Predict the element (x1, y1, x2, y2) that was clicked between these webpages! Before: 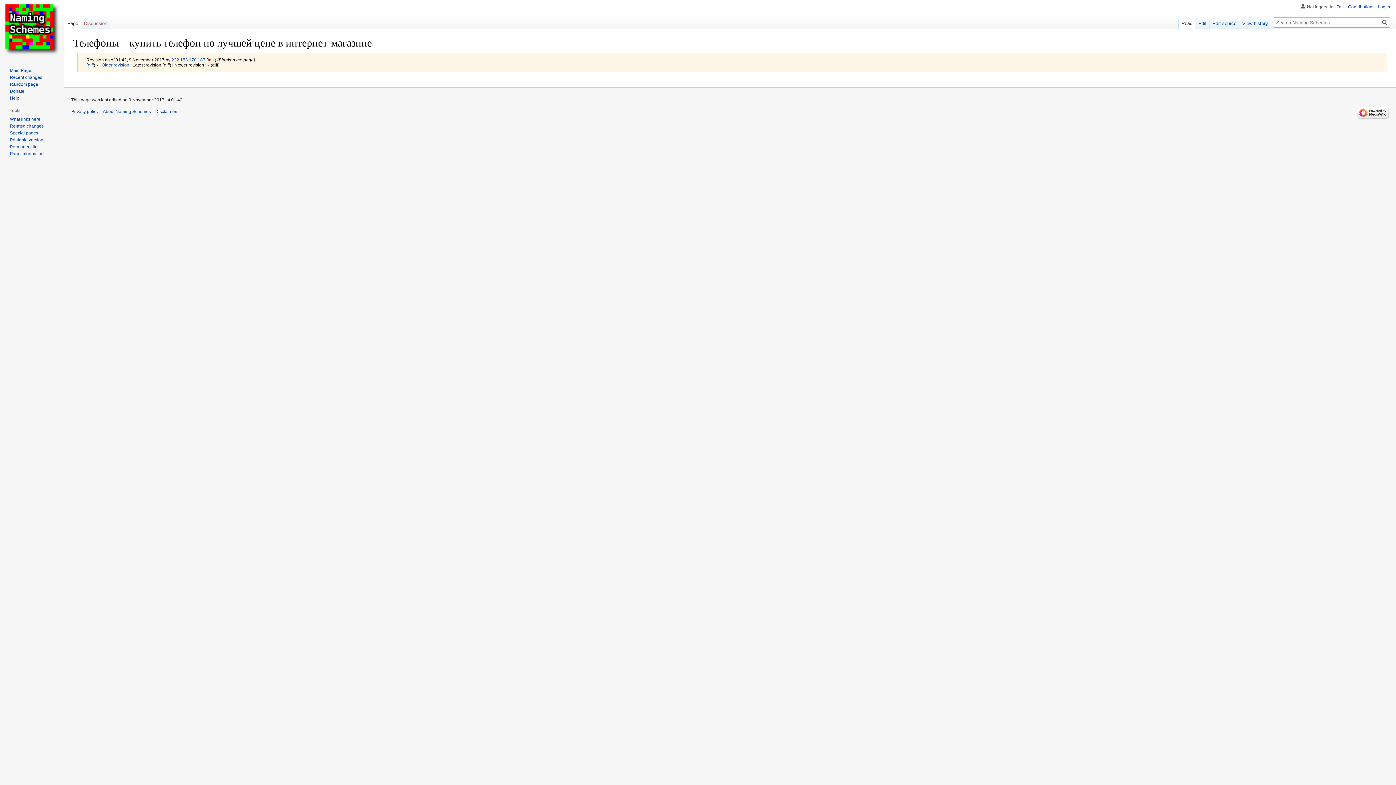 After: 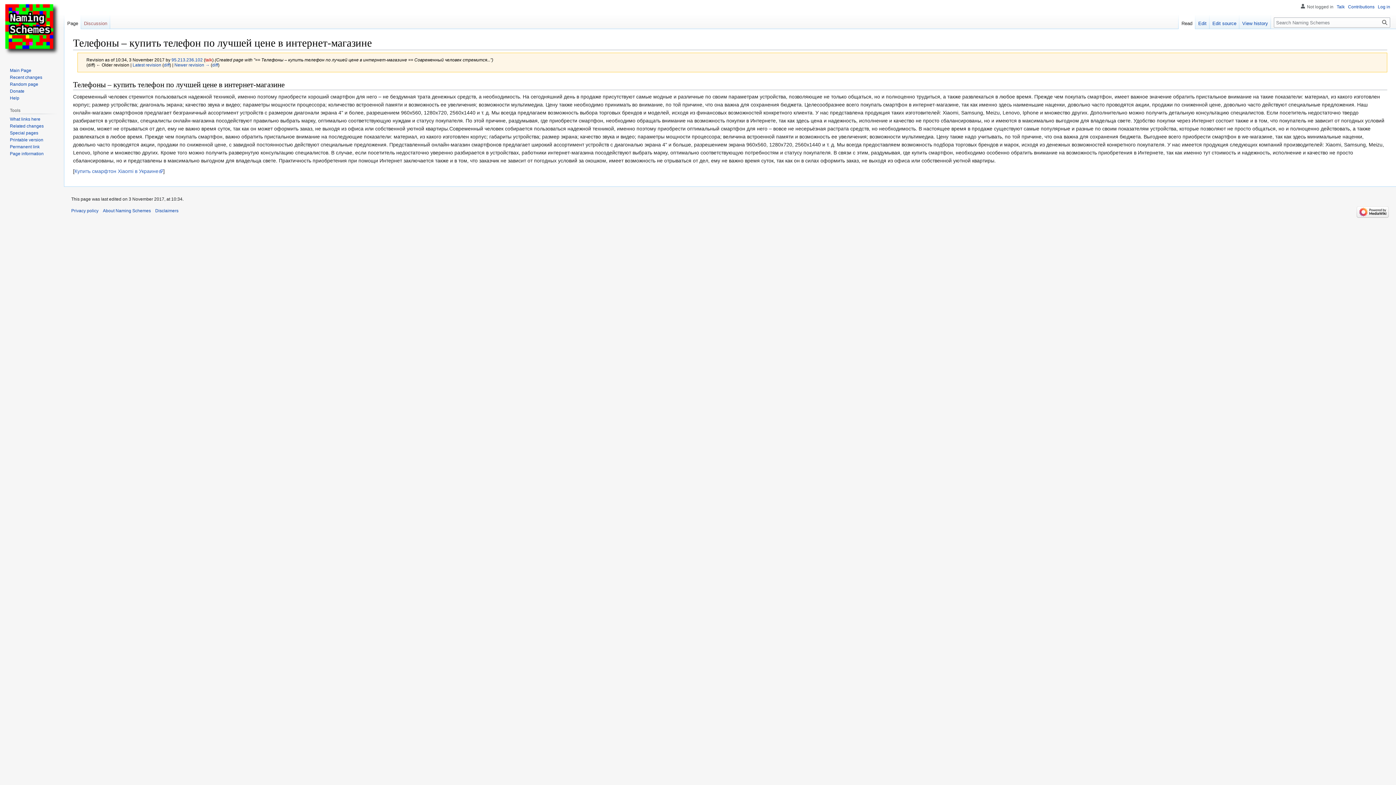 Action: label: ← Older revision bbox: (96, 62, 129, 67)